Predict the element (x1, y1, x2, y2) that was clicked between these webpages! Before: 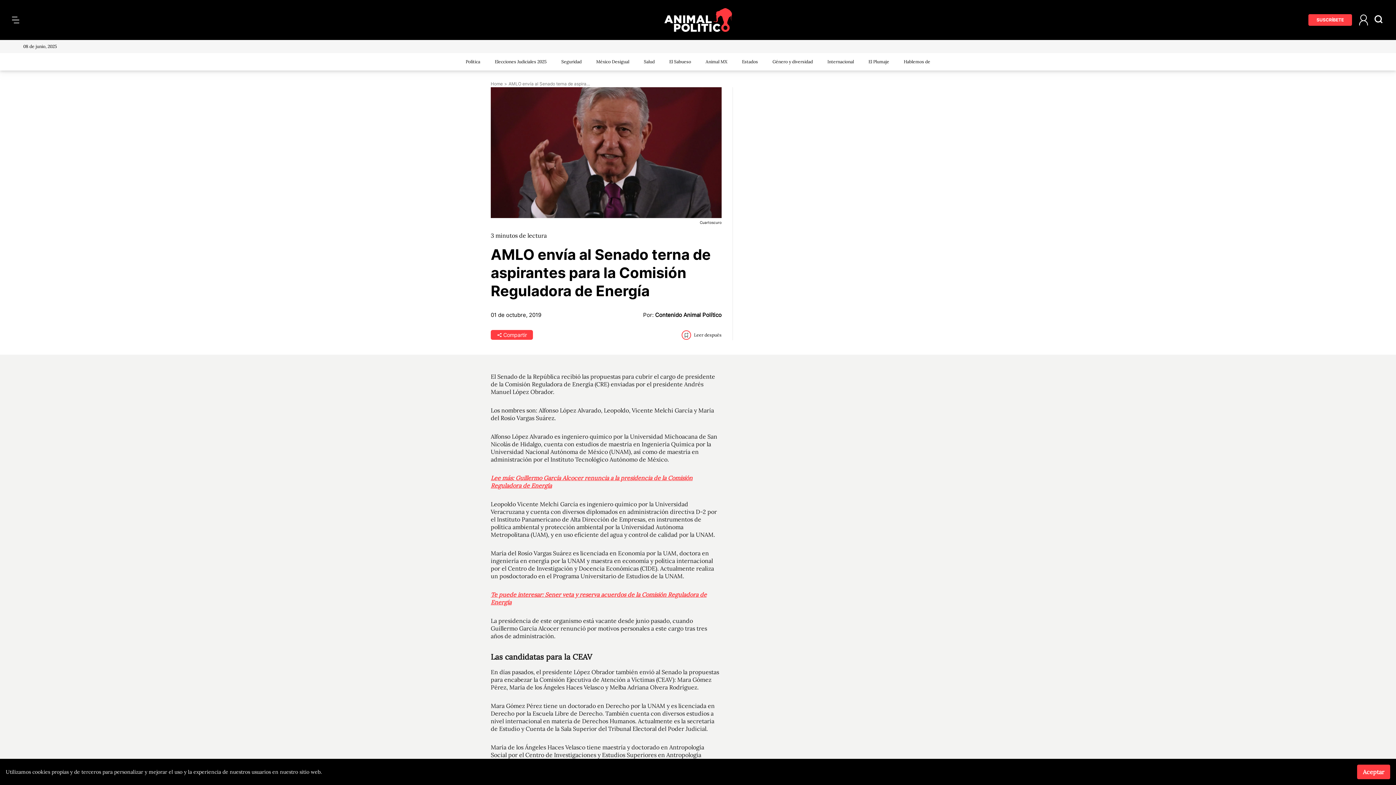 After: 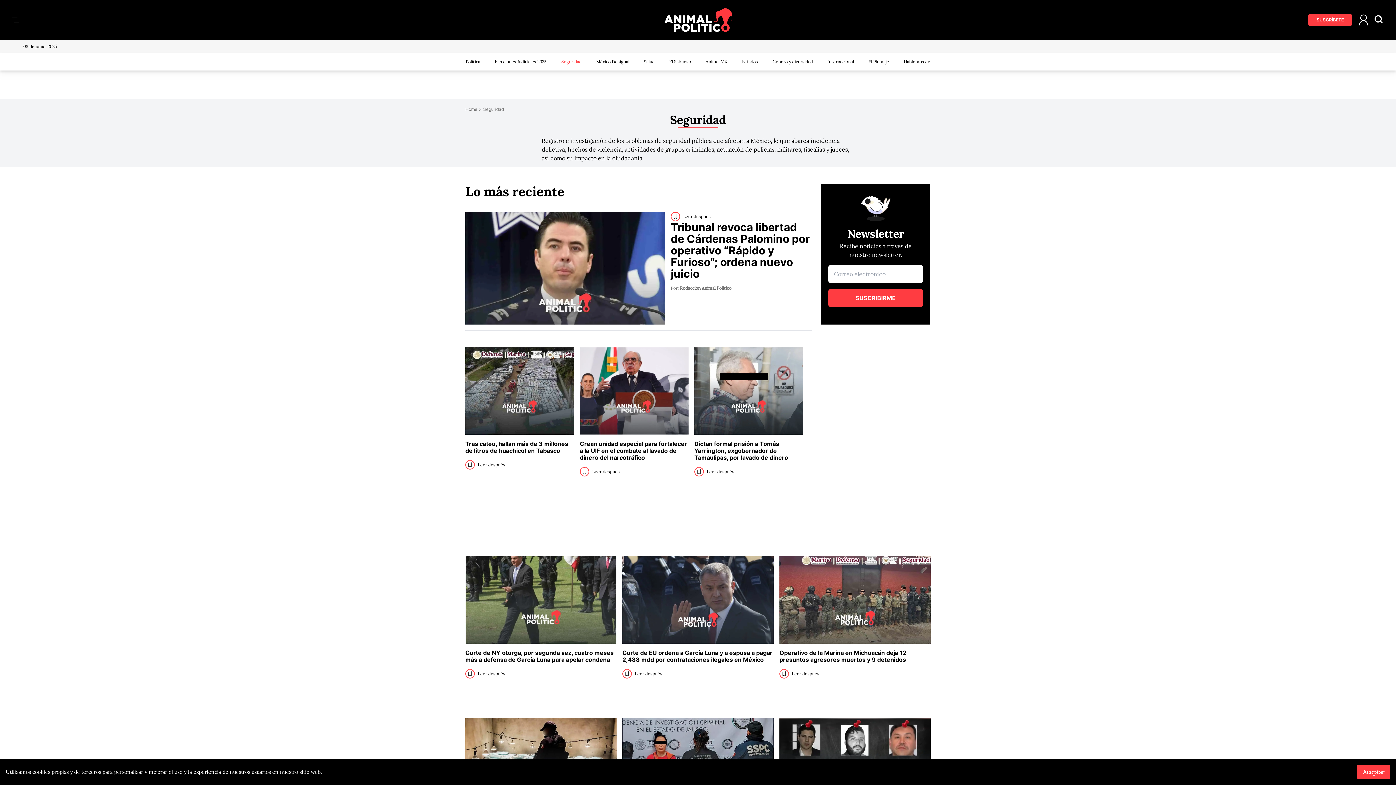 Action: bbox: (561, 58, 581, 64) label: Seguridad